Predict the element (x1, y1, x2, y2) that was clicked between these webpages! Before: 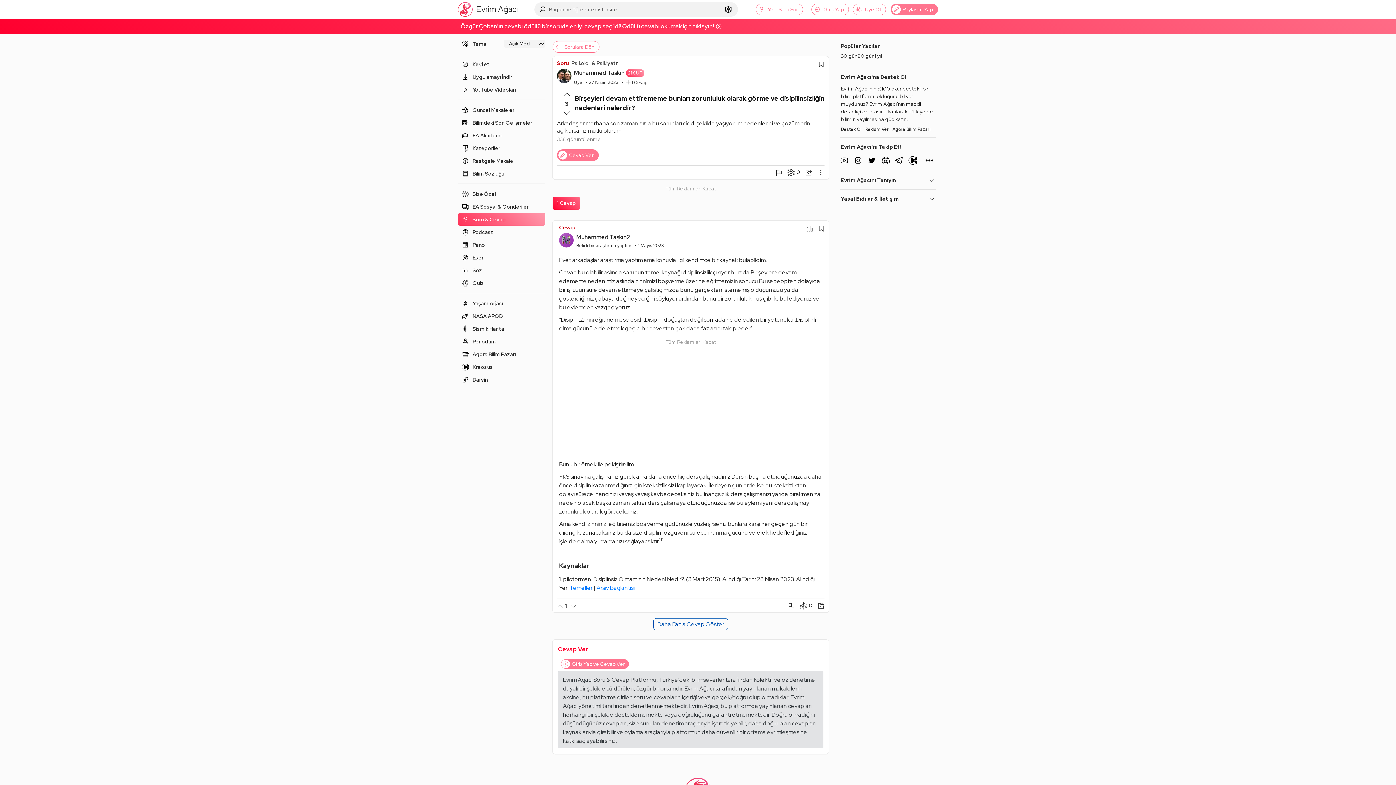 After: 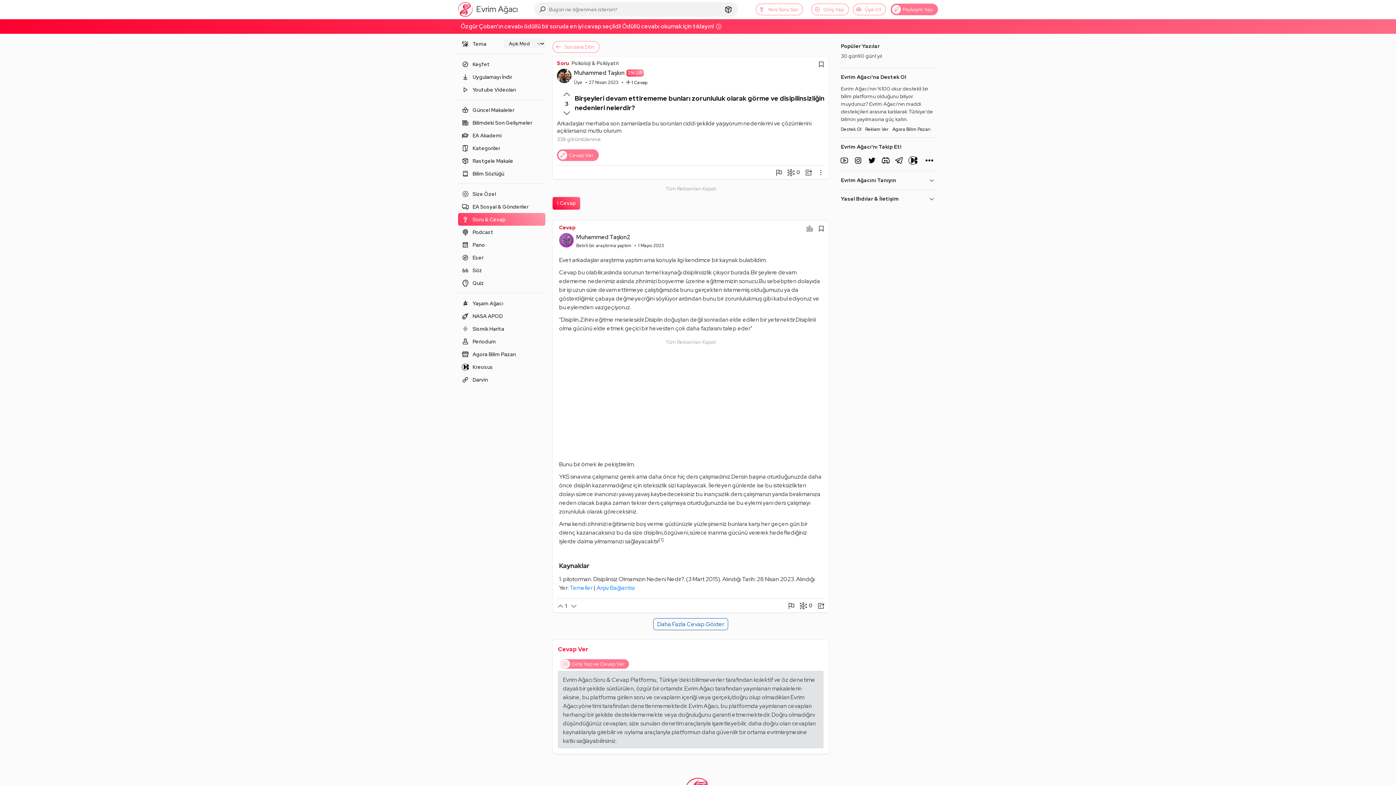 Action: bbox: (625, 78, 647, 86) label: 1 Cevap